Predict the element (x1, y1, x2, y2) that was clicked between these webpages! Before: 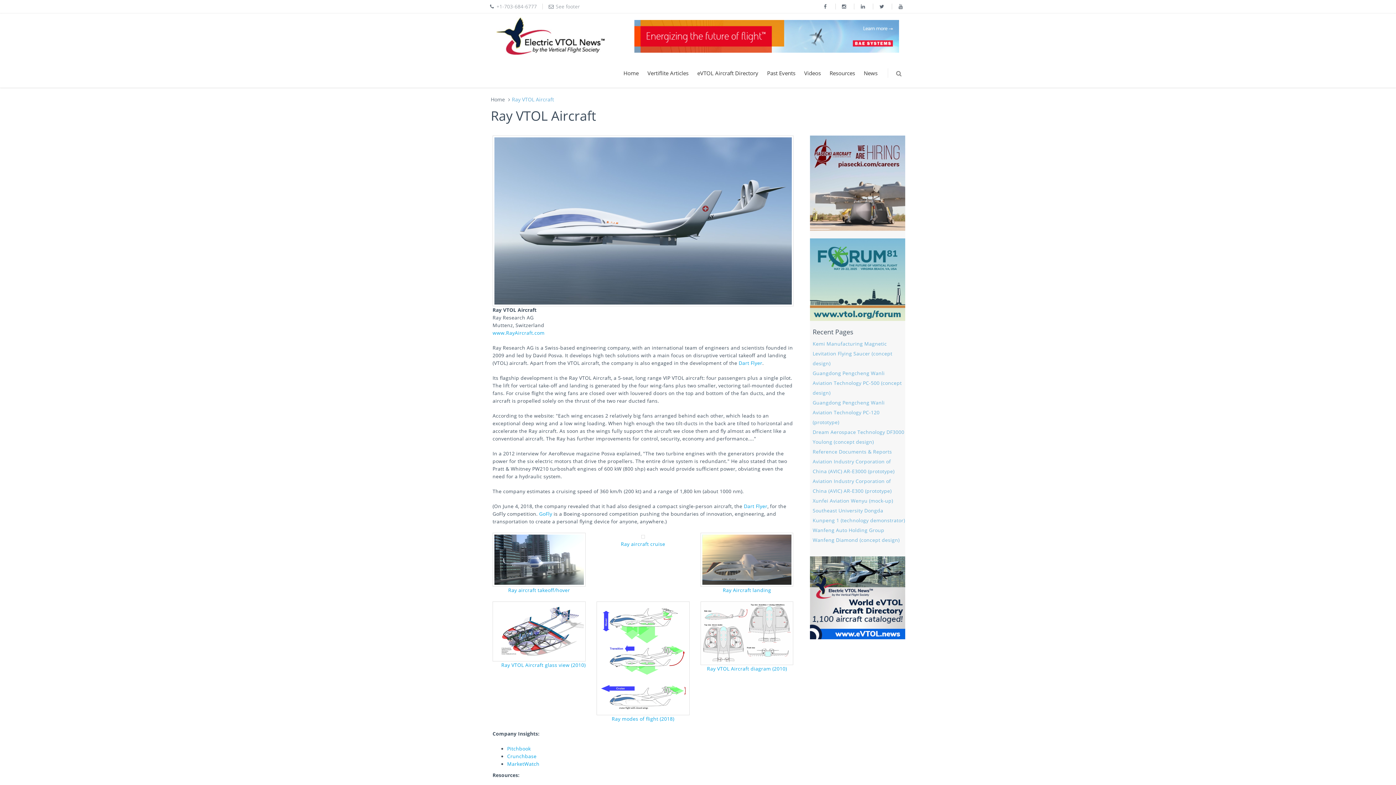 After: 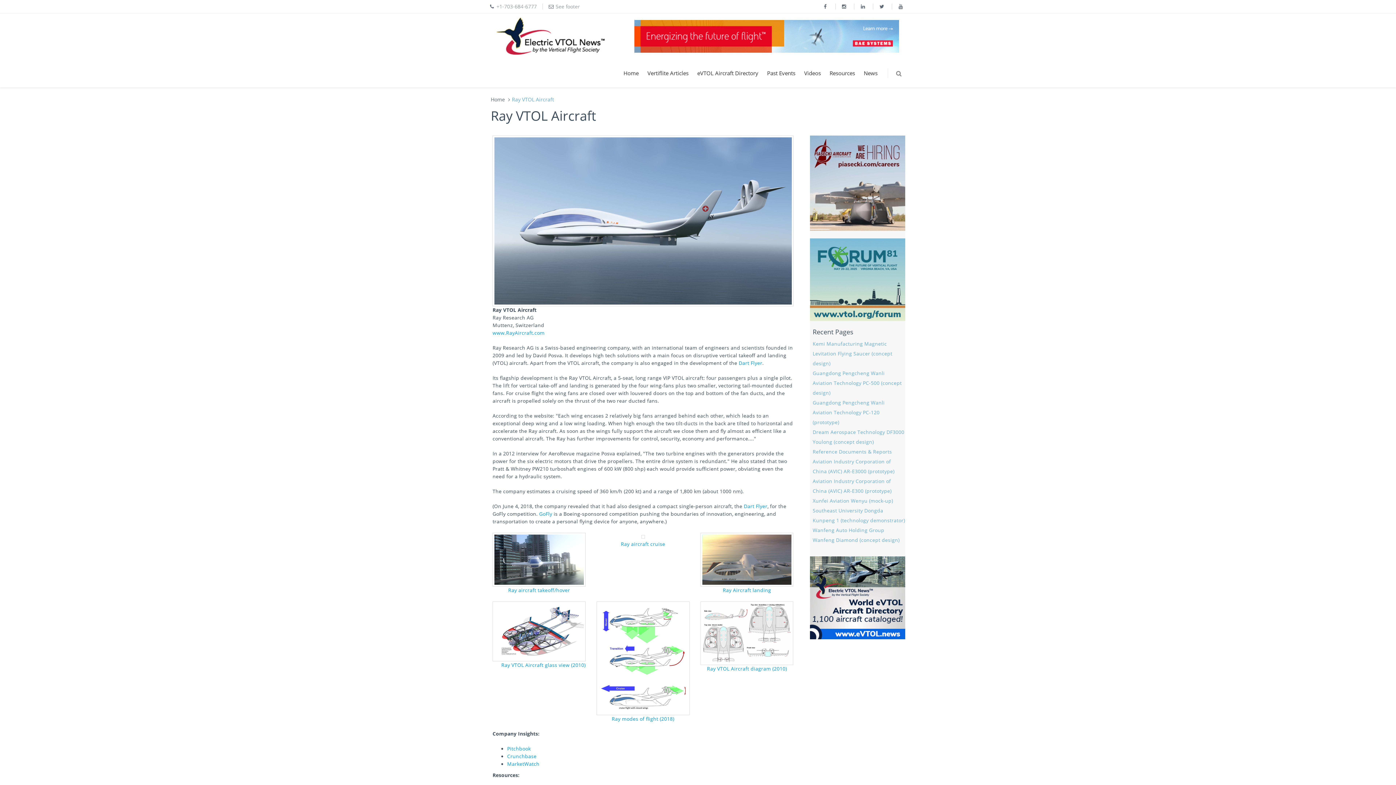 Action: bbox: (700, 629, 793, 636)